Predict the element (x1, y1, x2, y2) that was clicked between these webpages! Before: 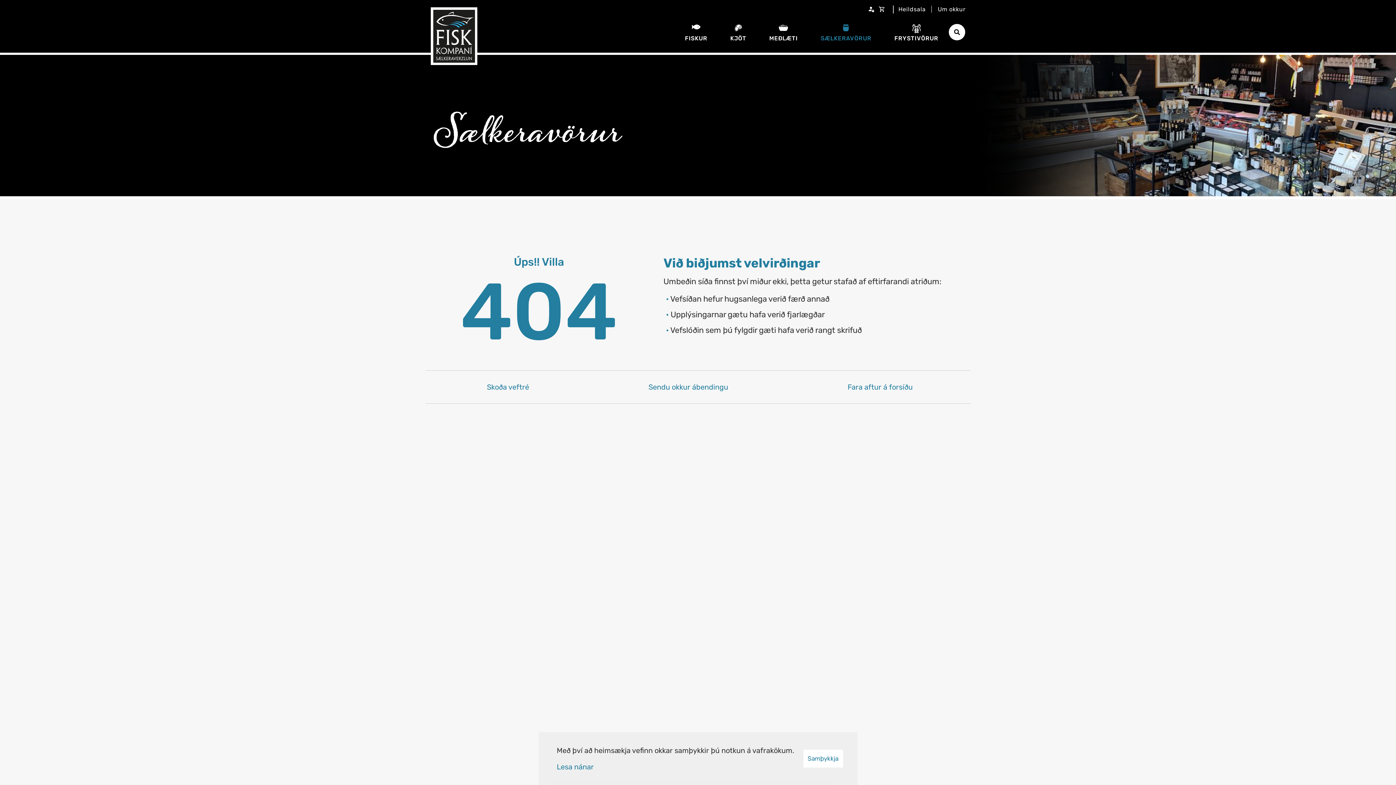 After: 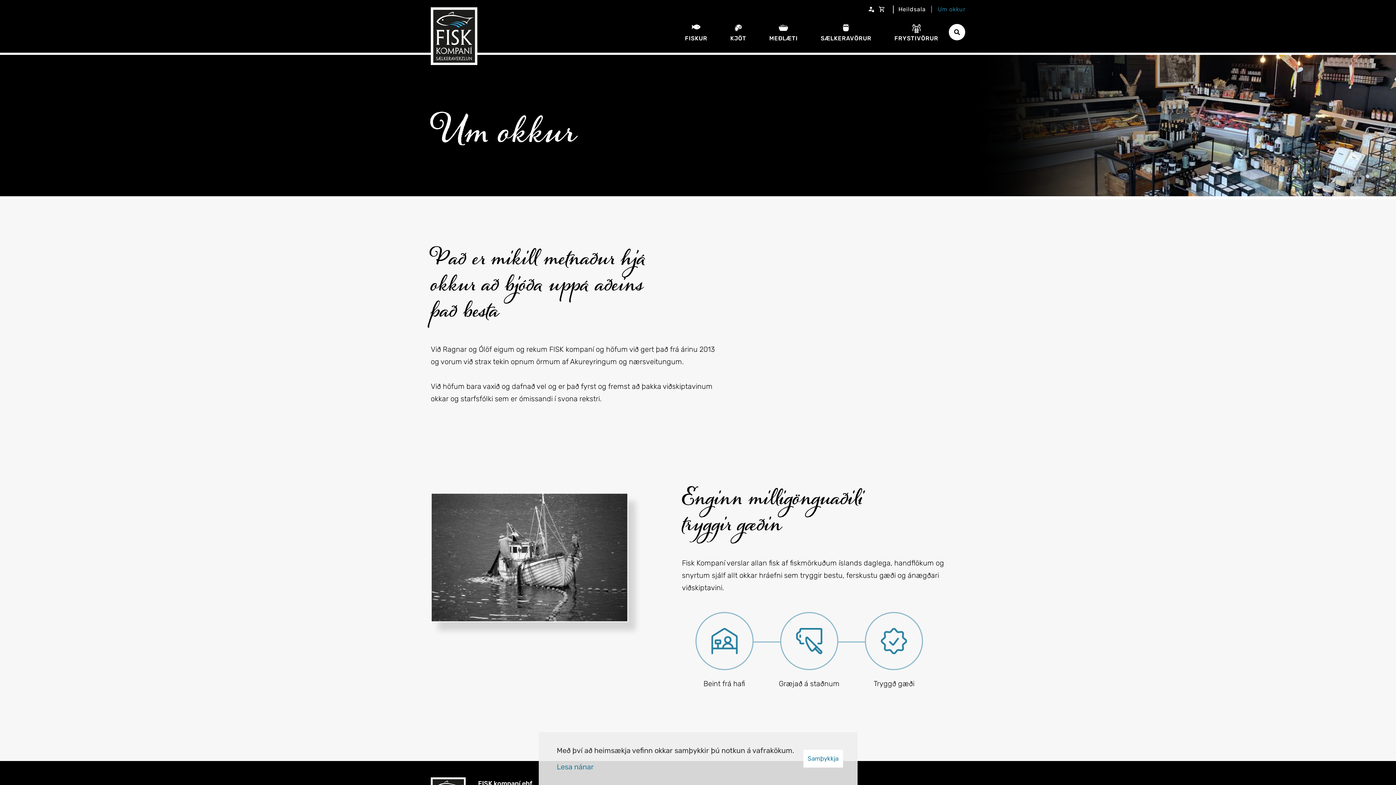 Action: bbox: (935, 3, 968, 15) label: Um okkur